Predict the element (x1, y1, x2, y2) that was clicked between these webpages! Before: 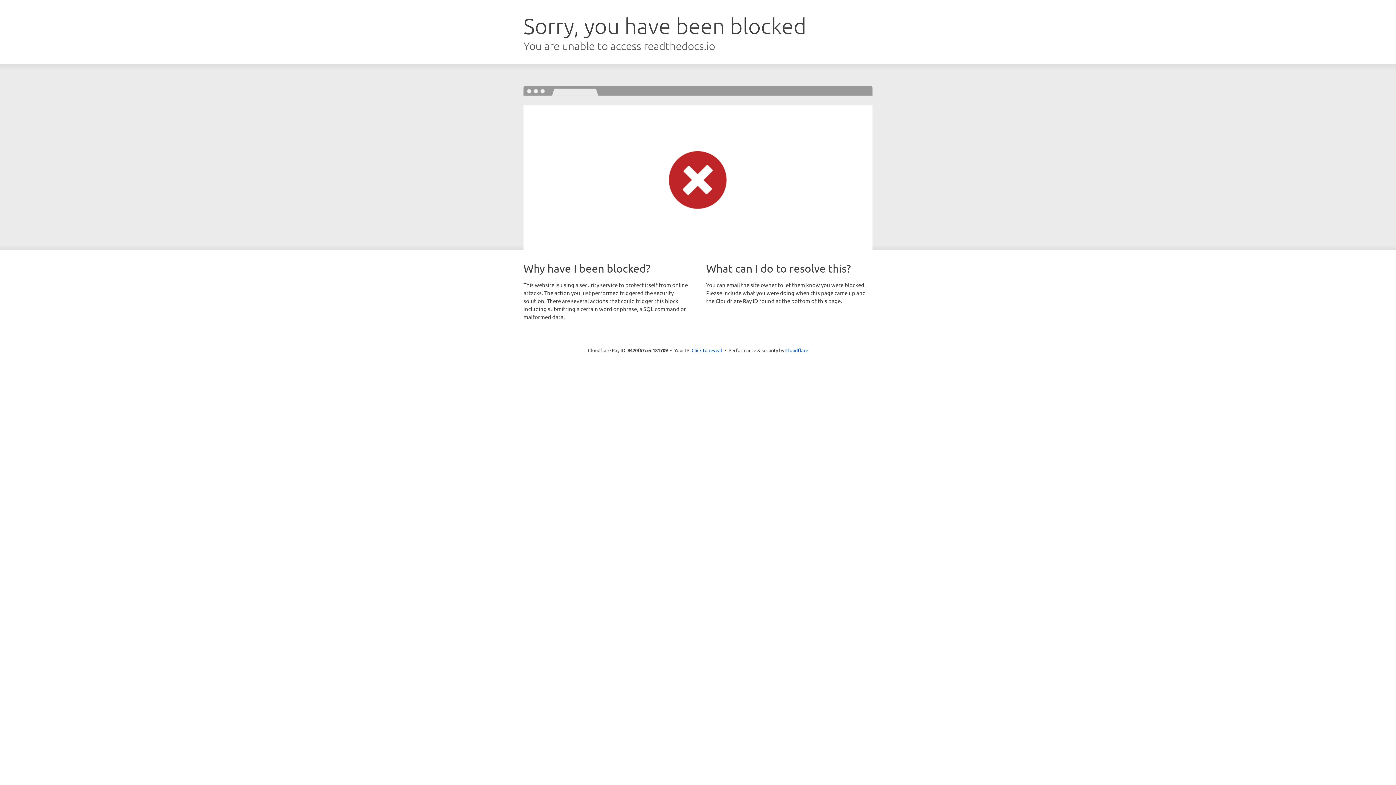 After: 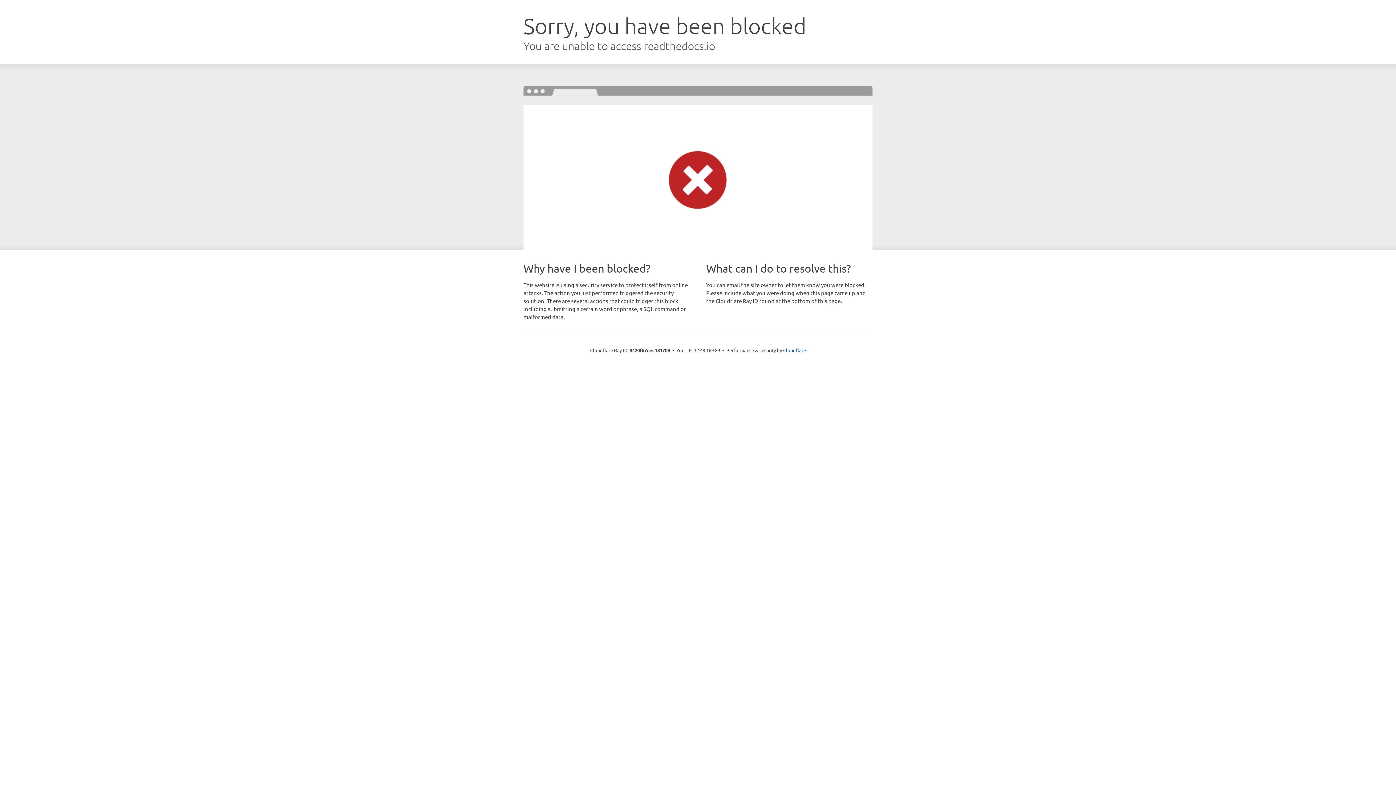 Action: label: Click to reveal bbox: (691, 346, 722, 353)